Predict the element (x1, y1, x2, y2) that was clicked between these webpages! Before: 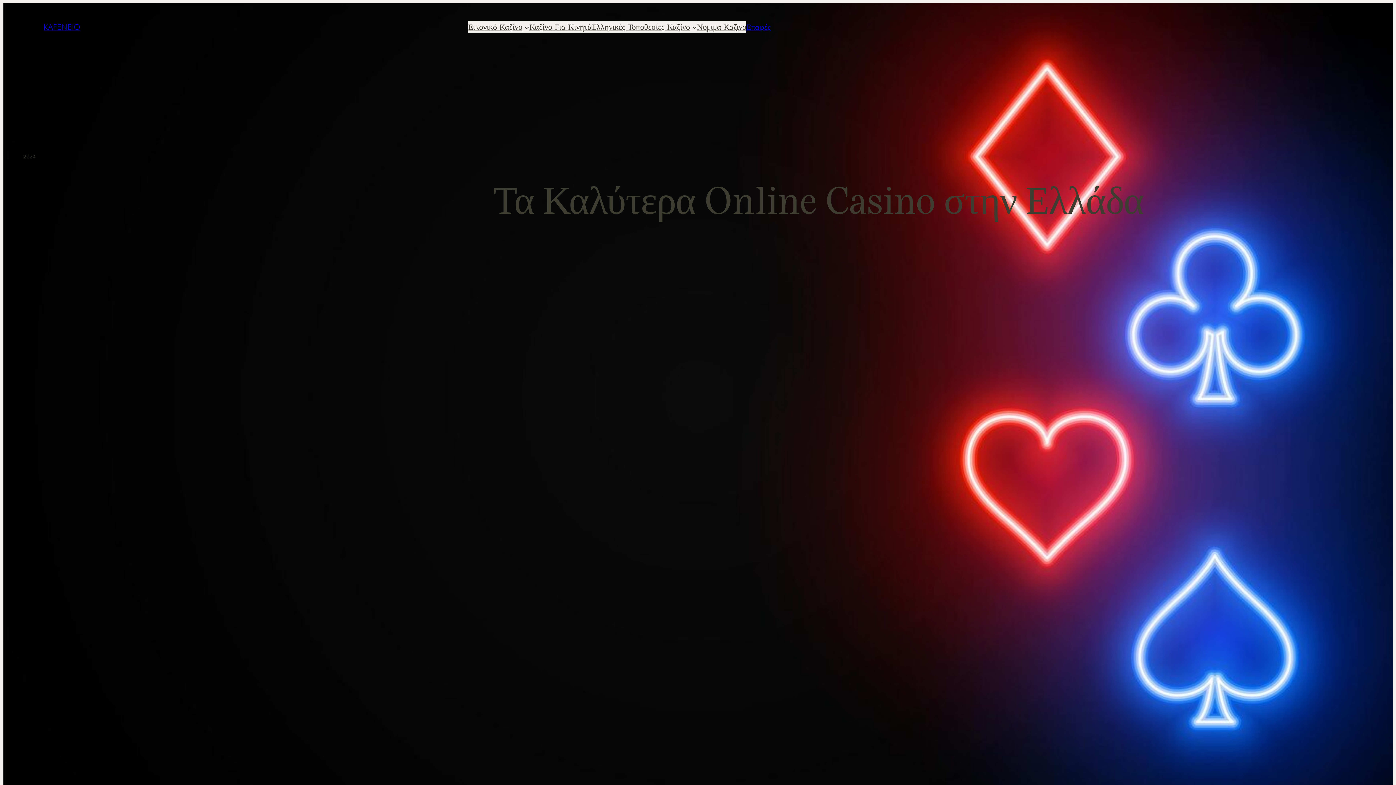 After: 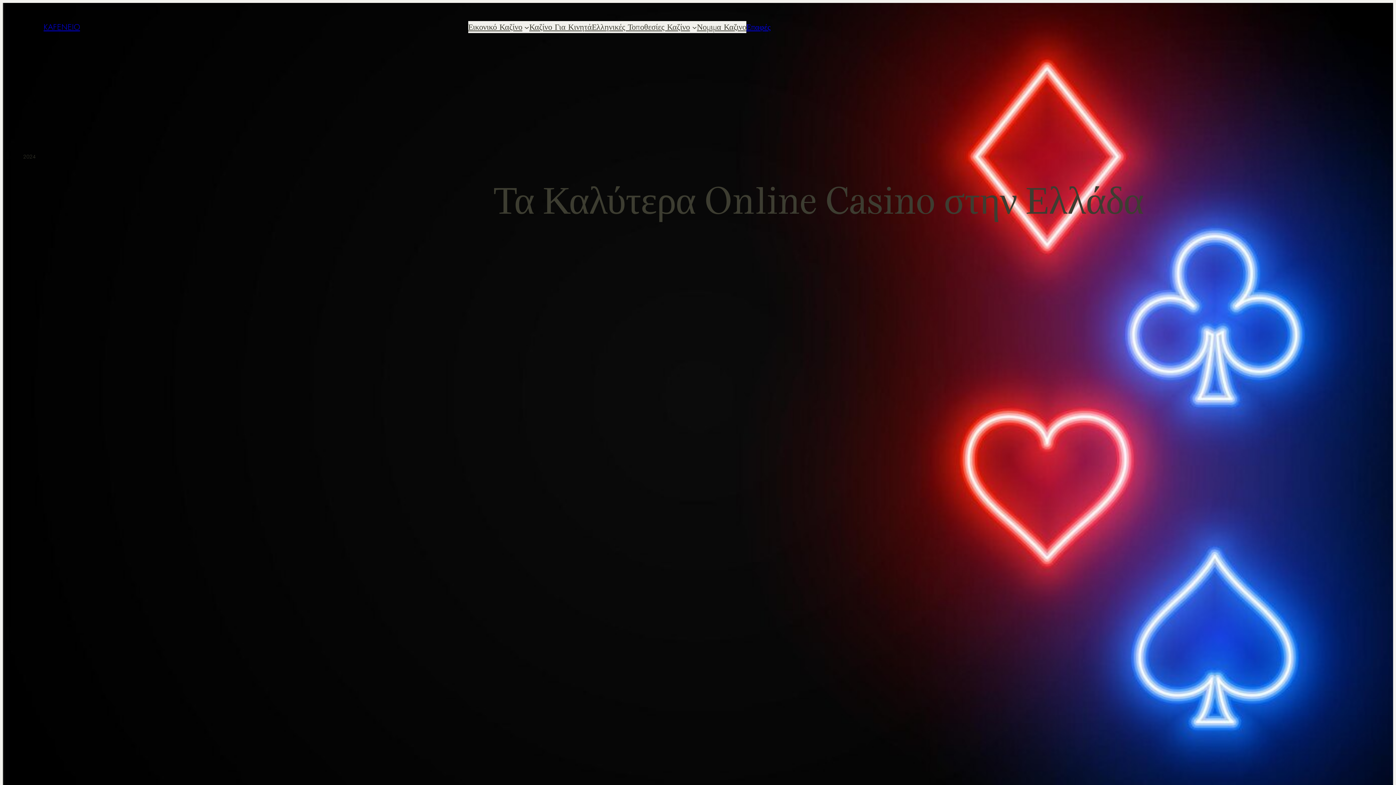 Action: bbox: (43, 21, 80, 32) label: KAFENEIO